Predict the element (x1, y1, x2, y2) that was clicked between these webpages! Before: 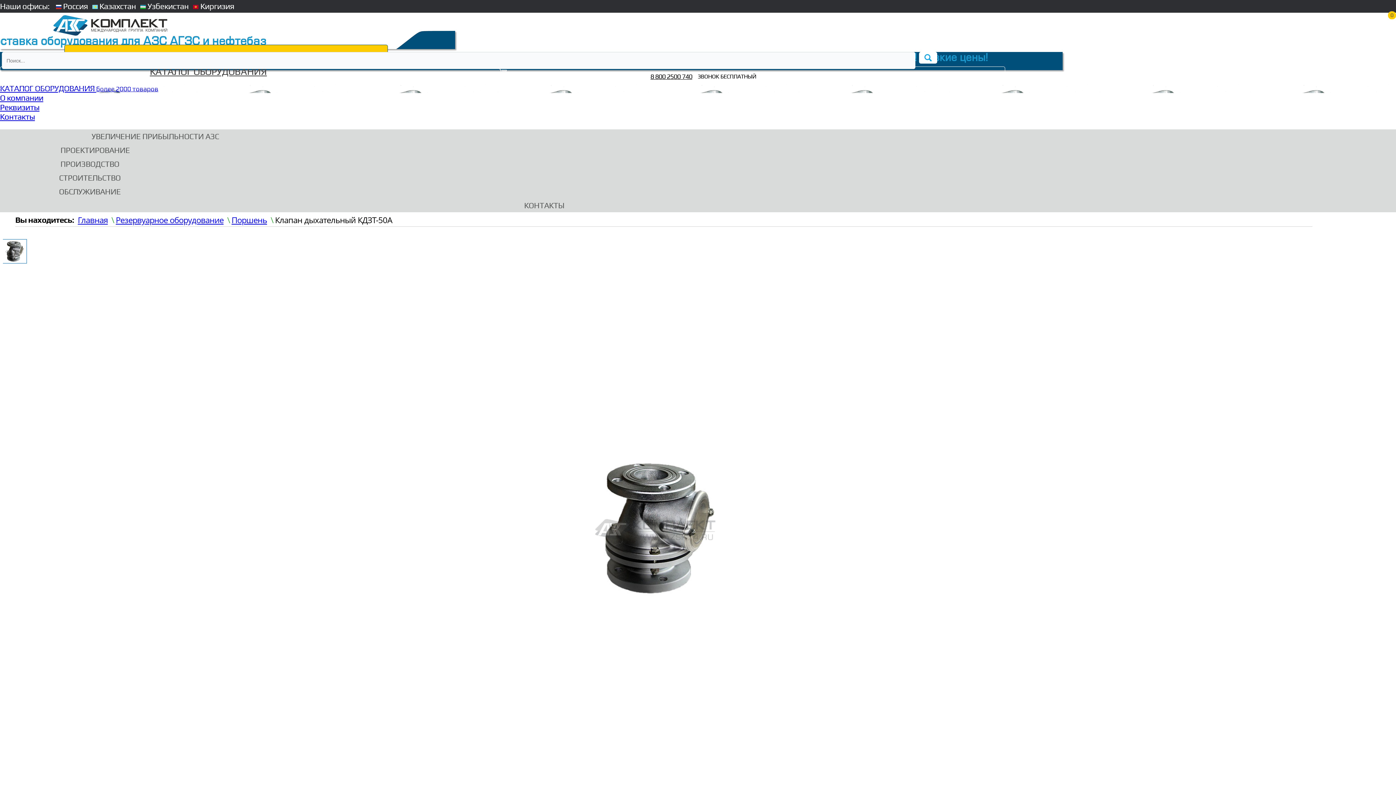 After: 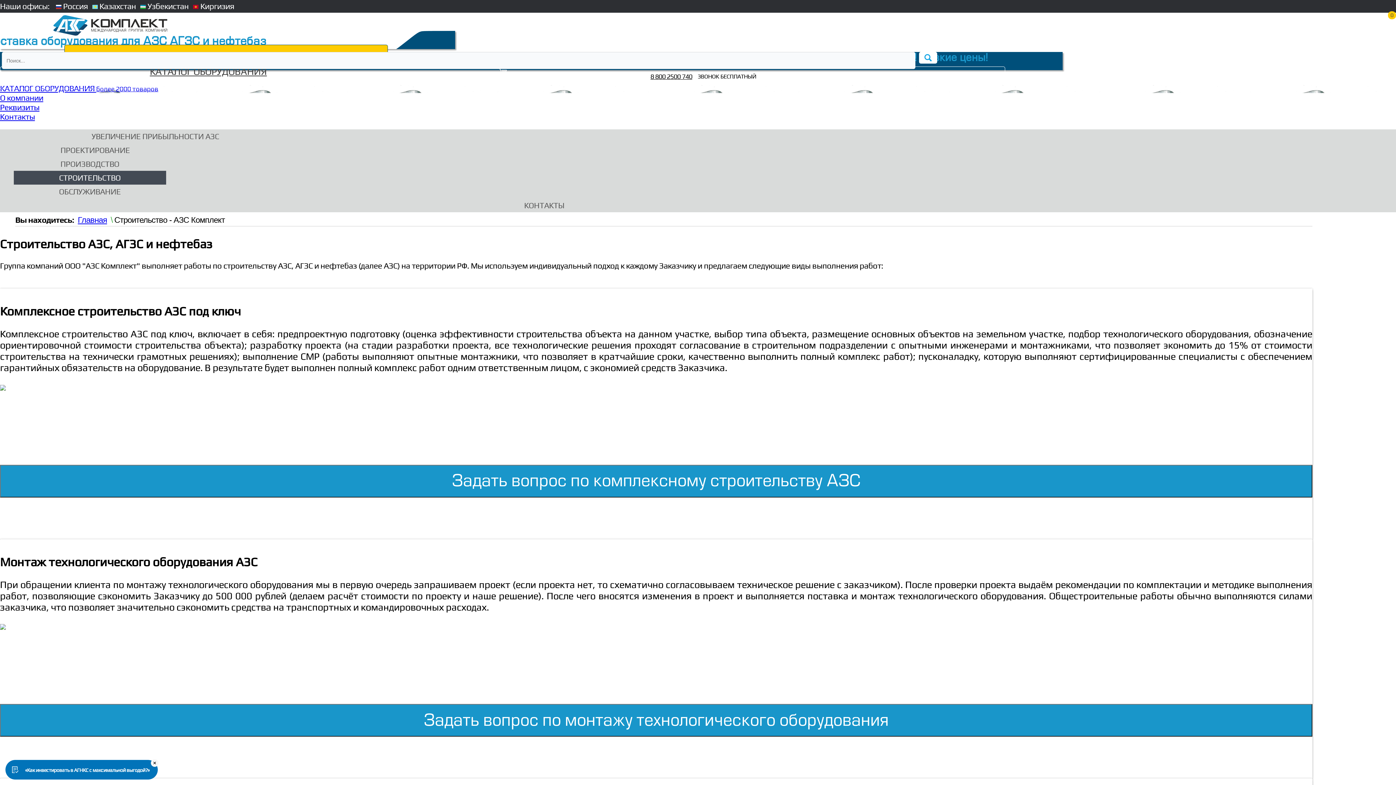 Action: bbox: (59, 173, 120, 182) label: СТРОИТЕЛЬСТВО